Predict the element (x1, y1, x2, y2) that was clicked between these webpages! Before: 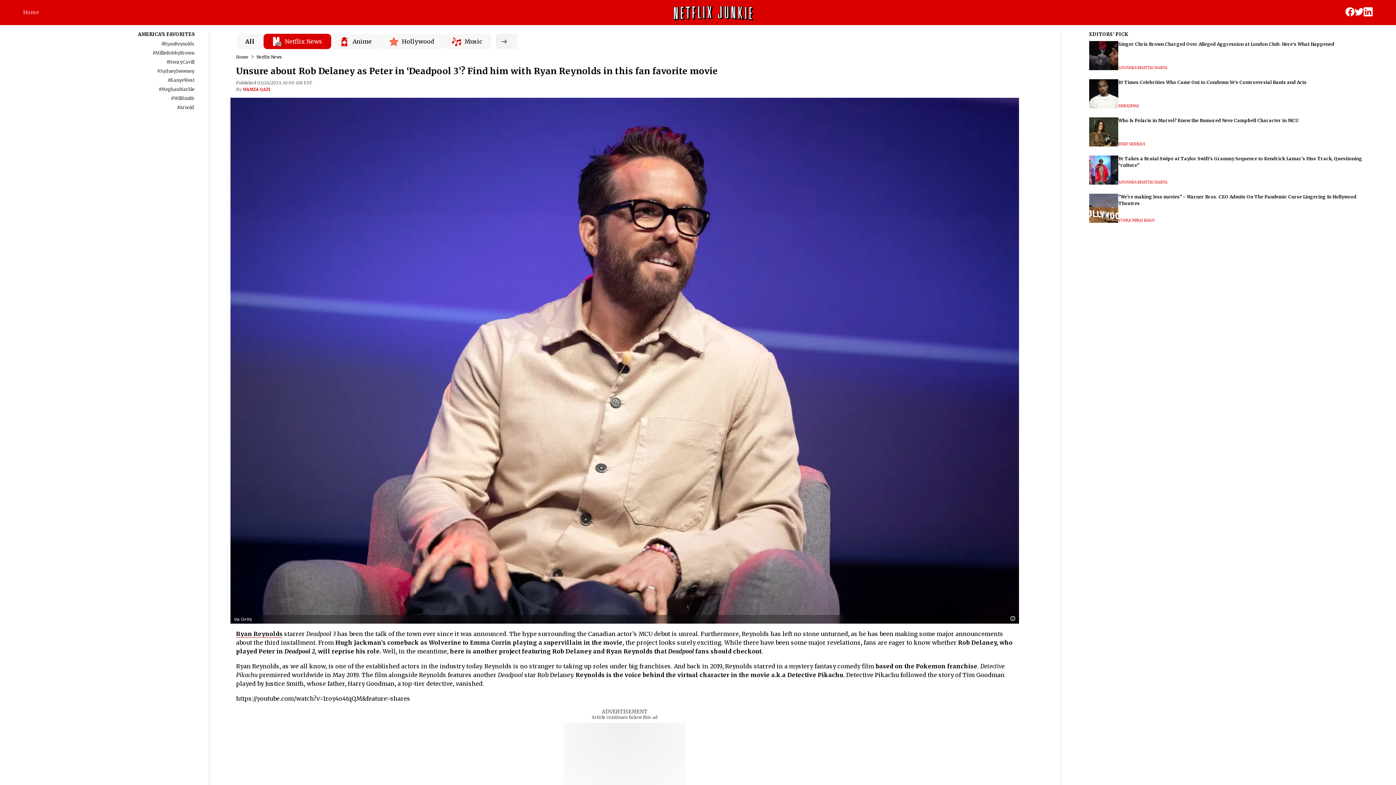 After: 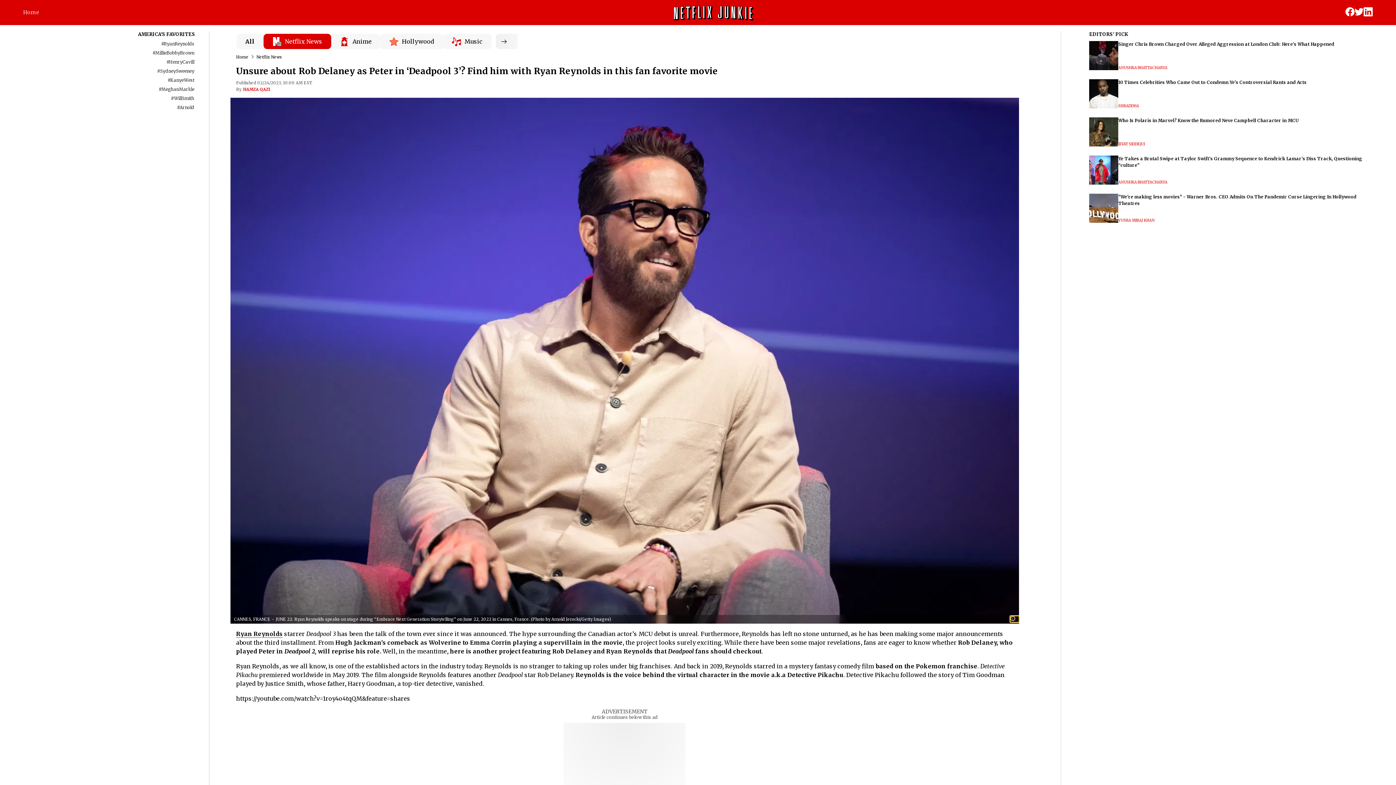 Action: bbox: (1010, 616, 1019, 622)